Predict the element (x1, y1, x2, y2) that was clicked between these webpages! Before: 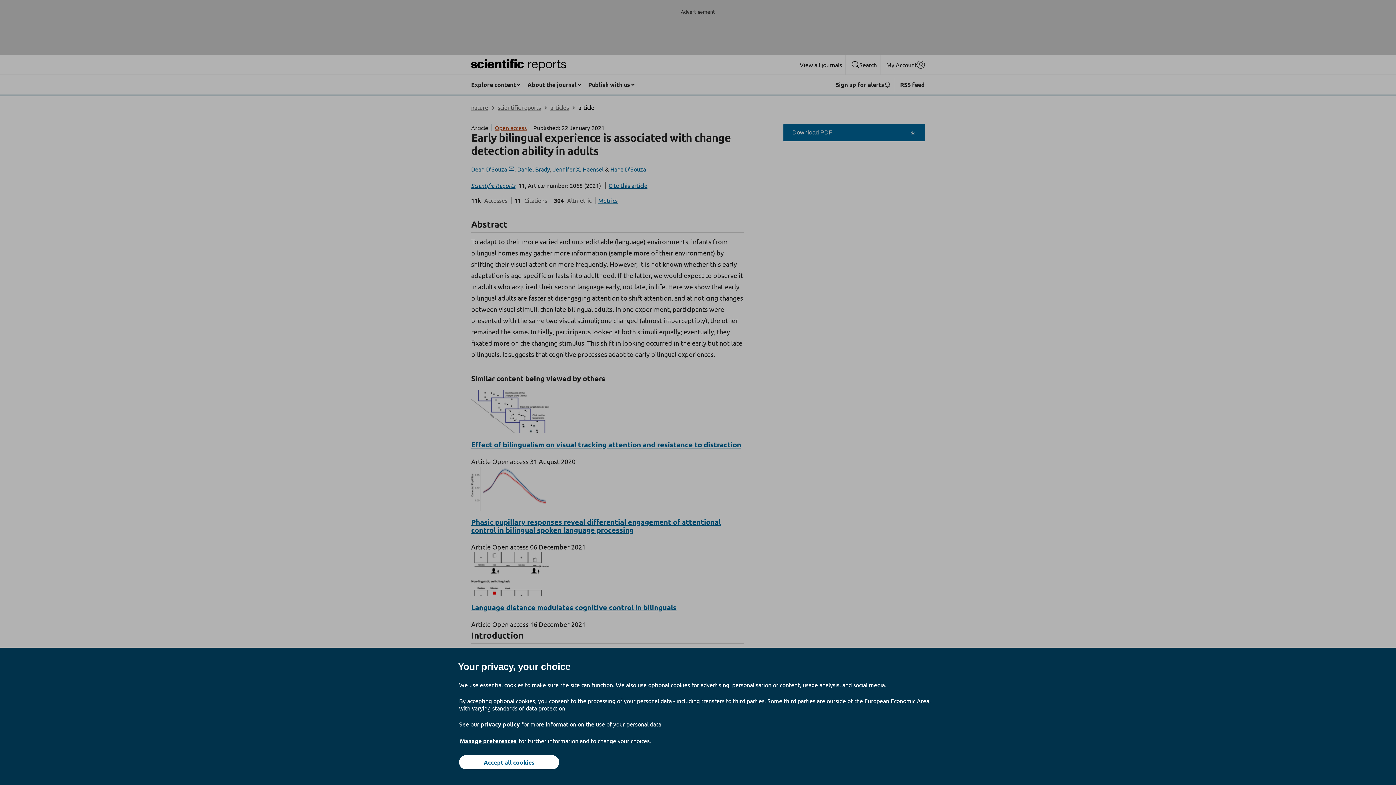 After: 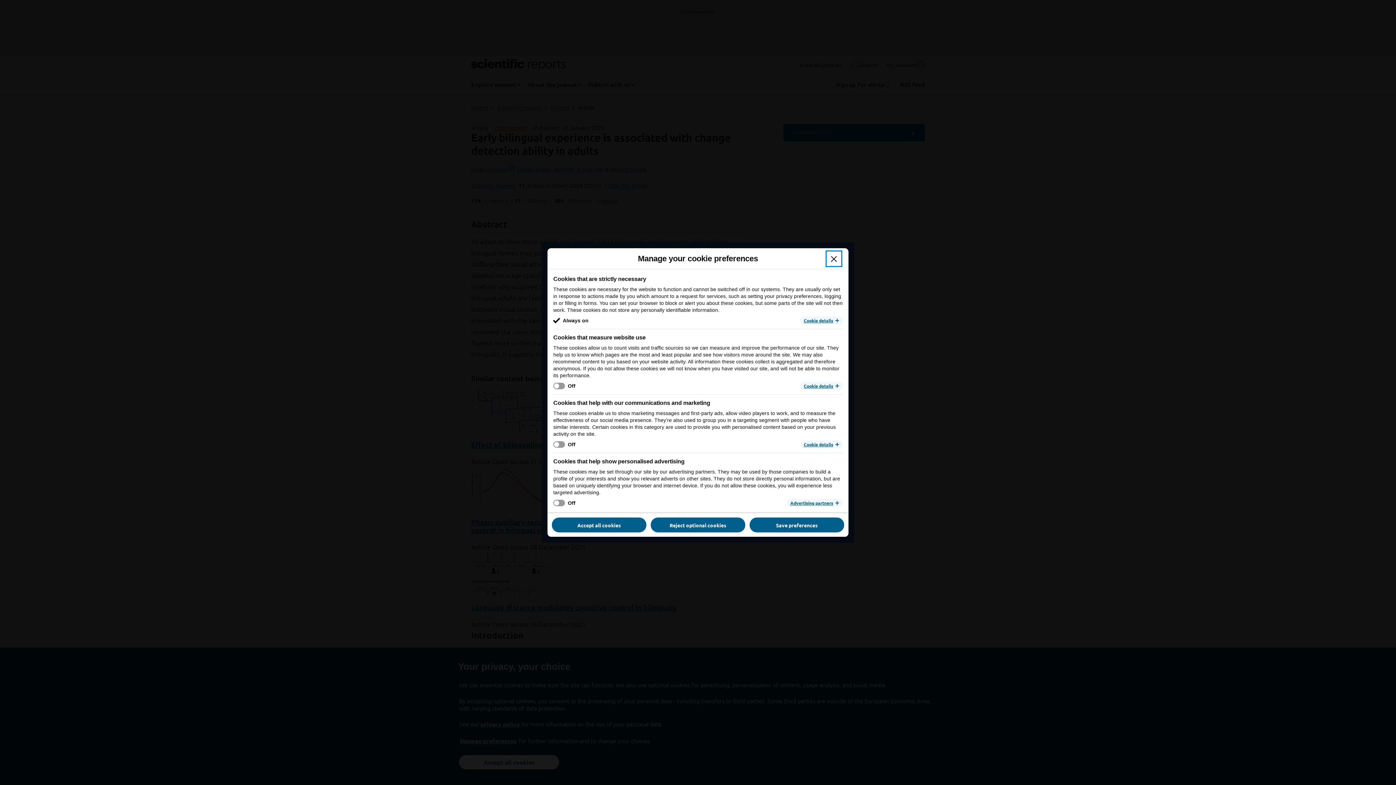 Action: label: Manage preferences bbox: (459, 737, 517, 745)